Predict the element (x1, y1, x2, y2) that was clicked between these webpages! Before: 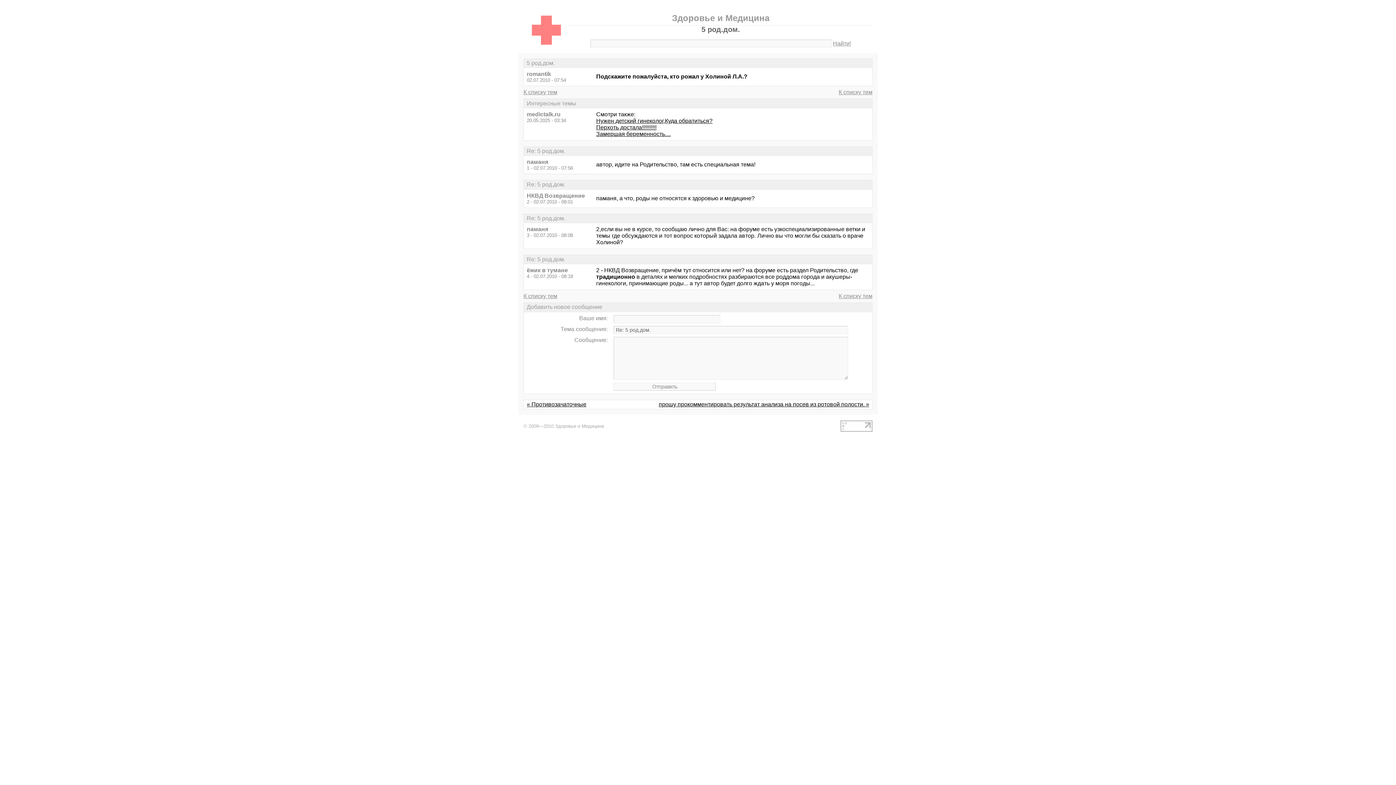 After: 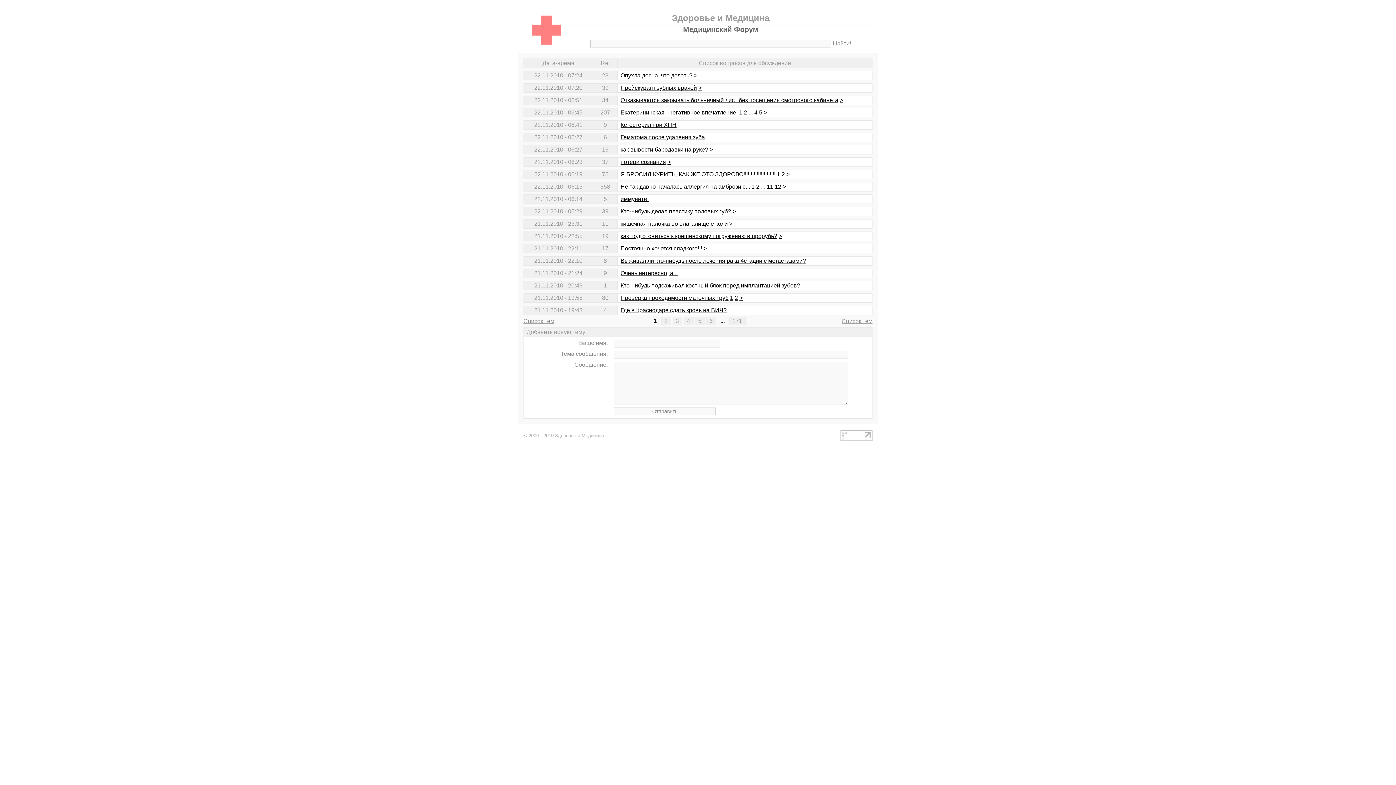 Action: label: К списку тем bbox: (523, 293, 557, 299)